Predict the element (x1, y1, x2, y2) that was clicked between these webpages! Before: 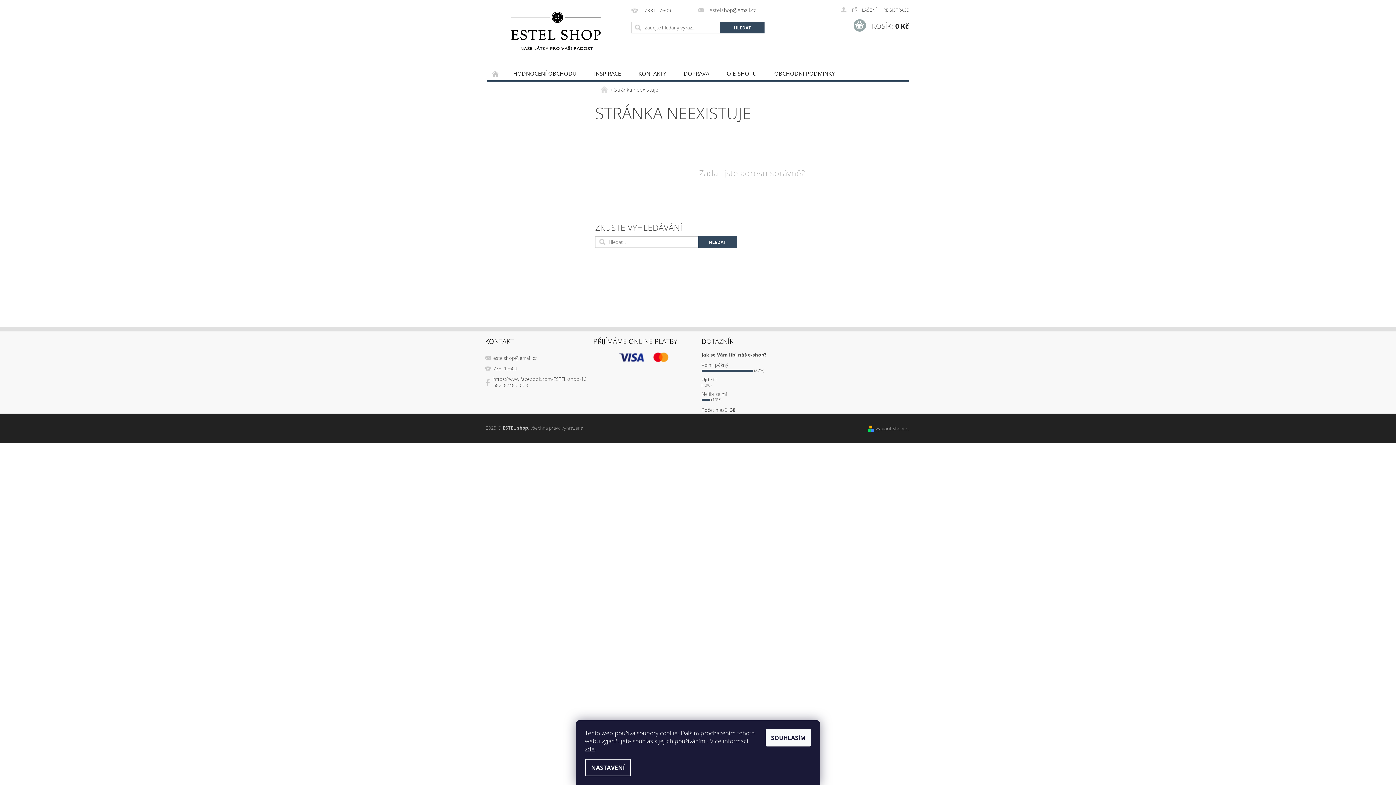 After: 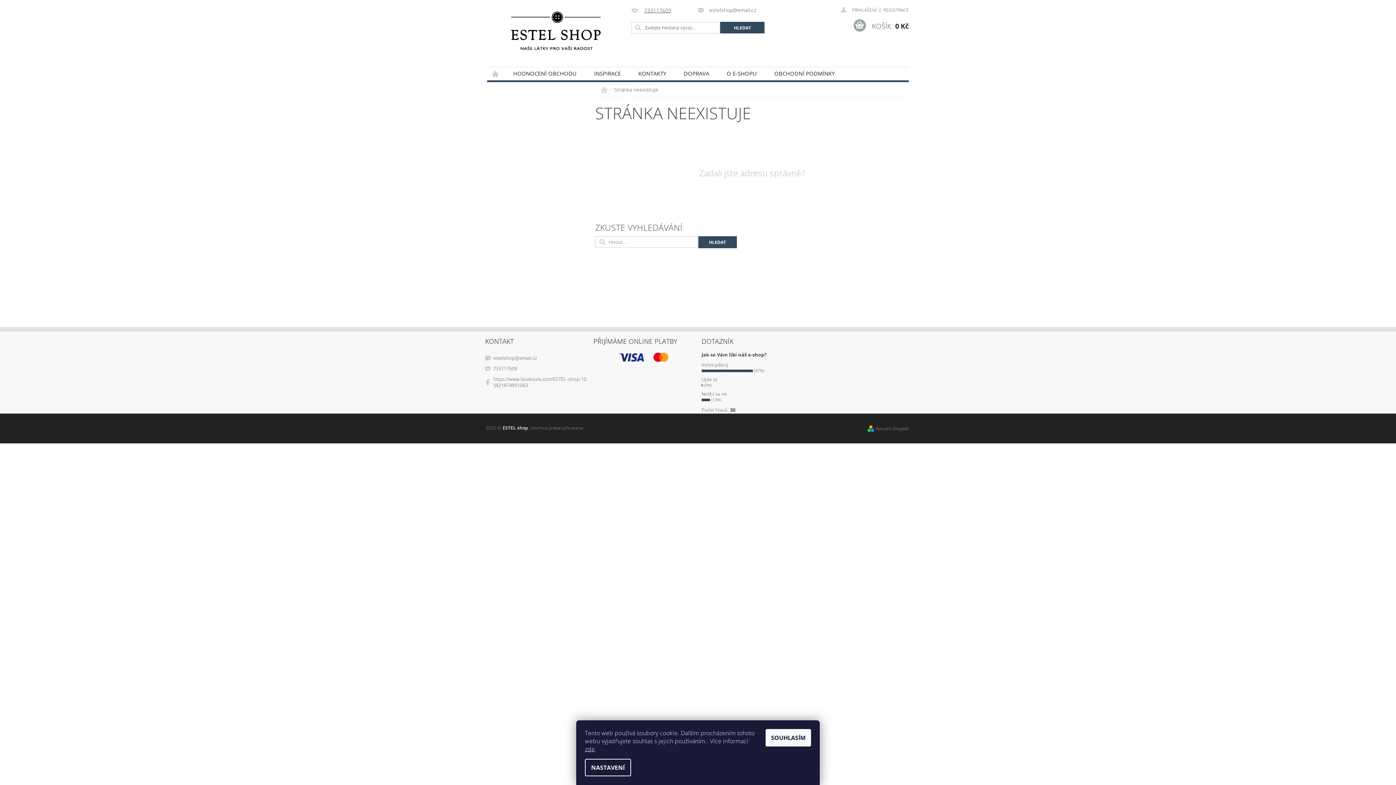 Action: label: 733117609 bbox: (631, 7, 671, 14)